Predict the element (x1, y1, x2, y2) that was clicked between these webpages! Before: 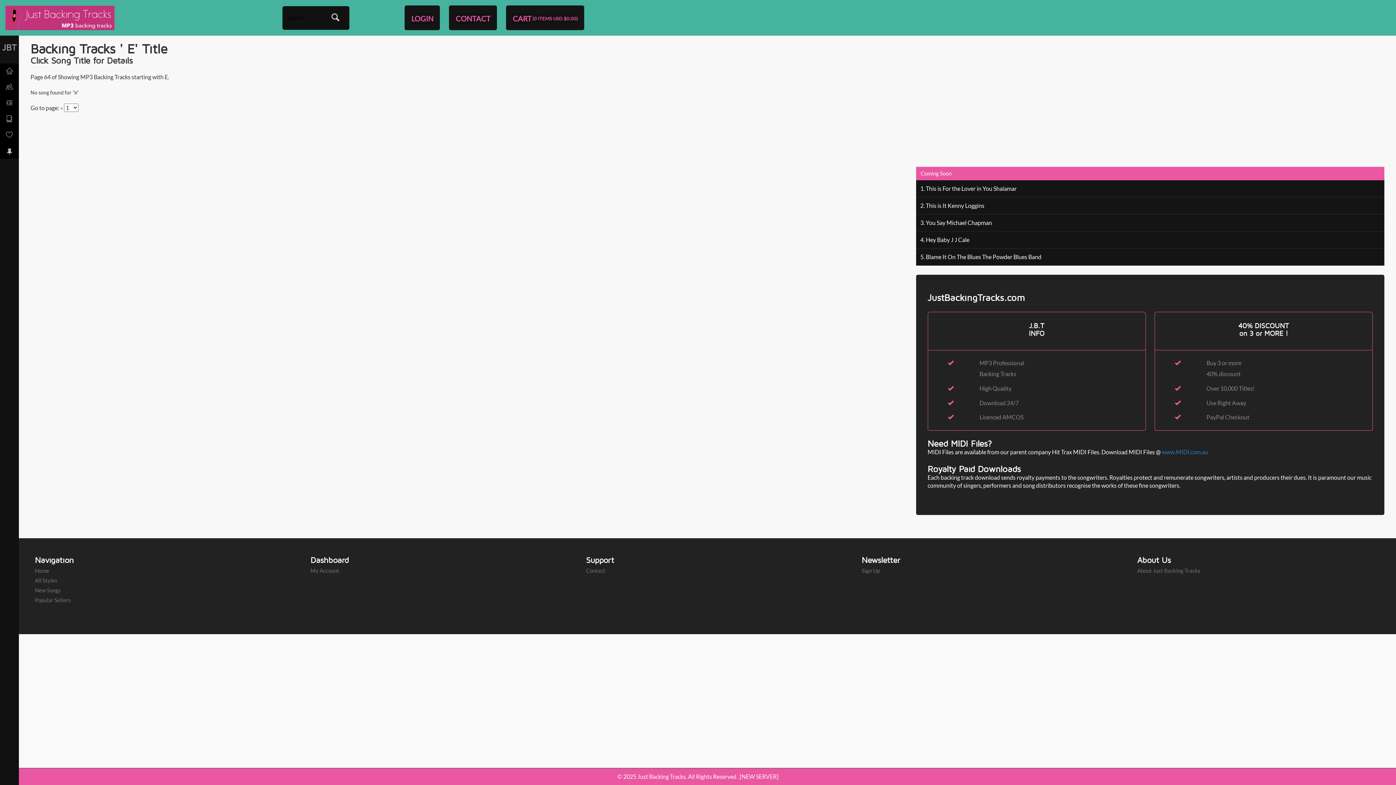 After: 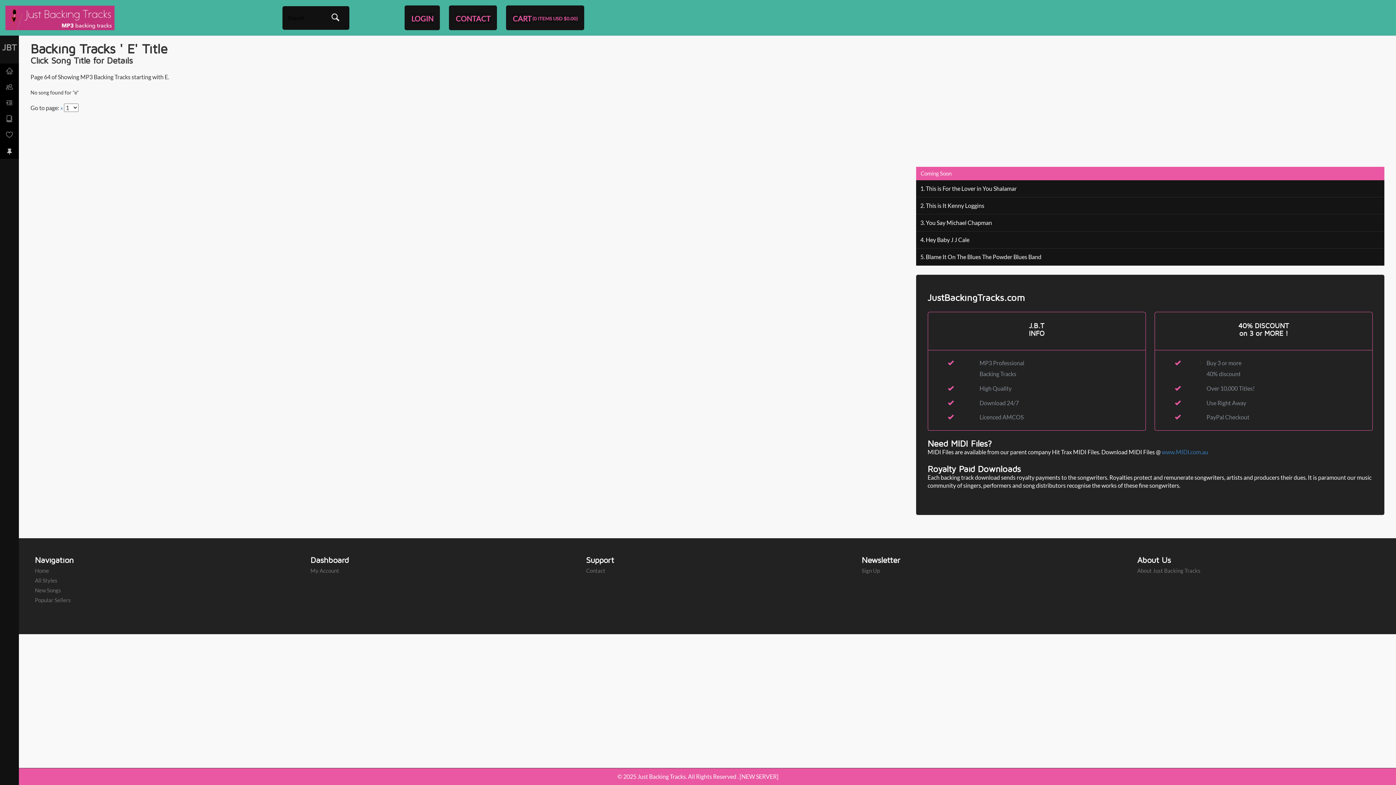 Action: bbox: (931, 383, 967, 394)